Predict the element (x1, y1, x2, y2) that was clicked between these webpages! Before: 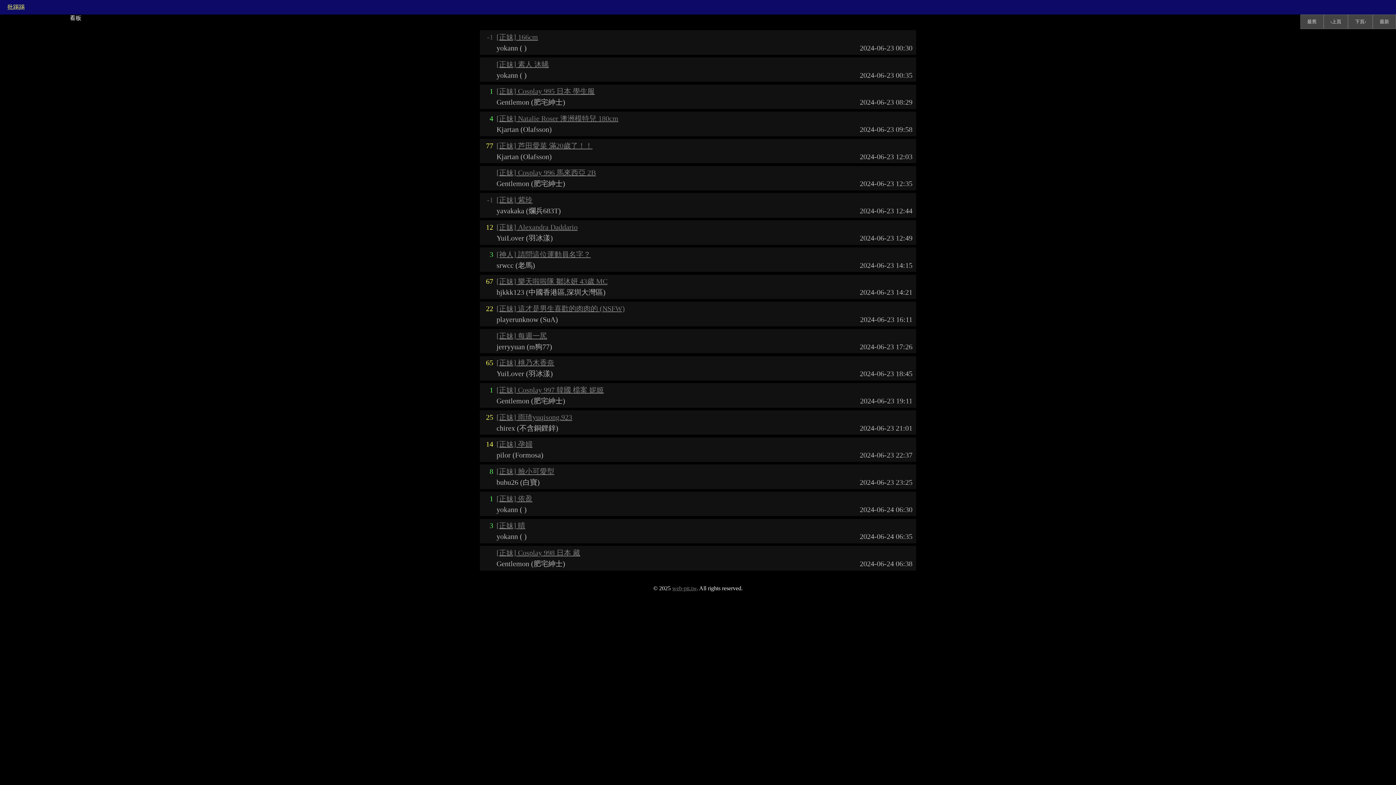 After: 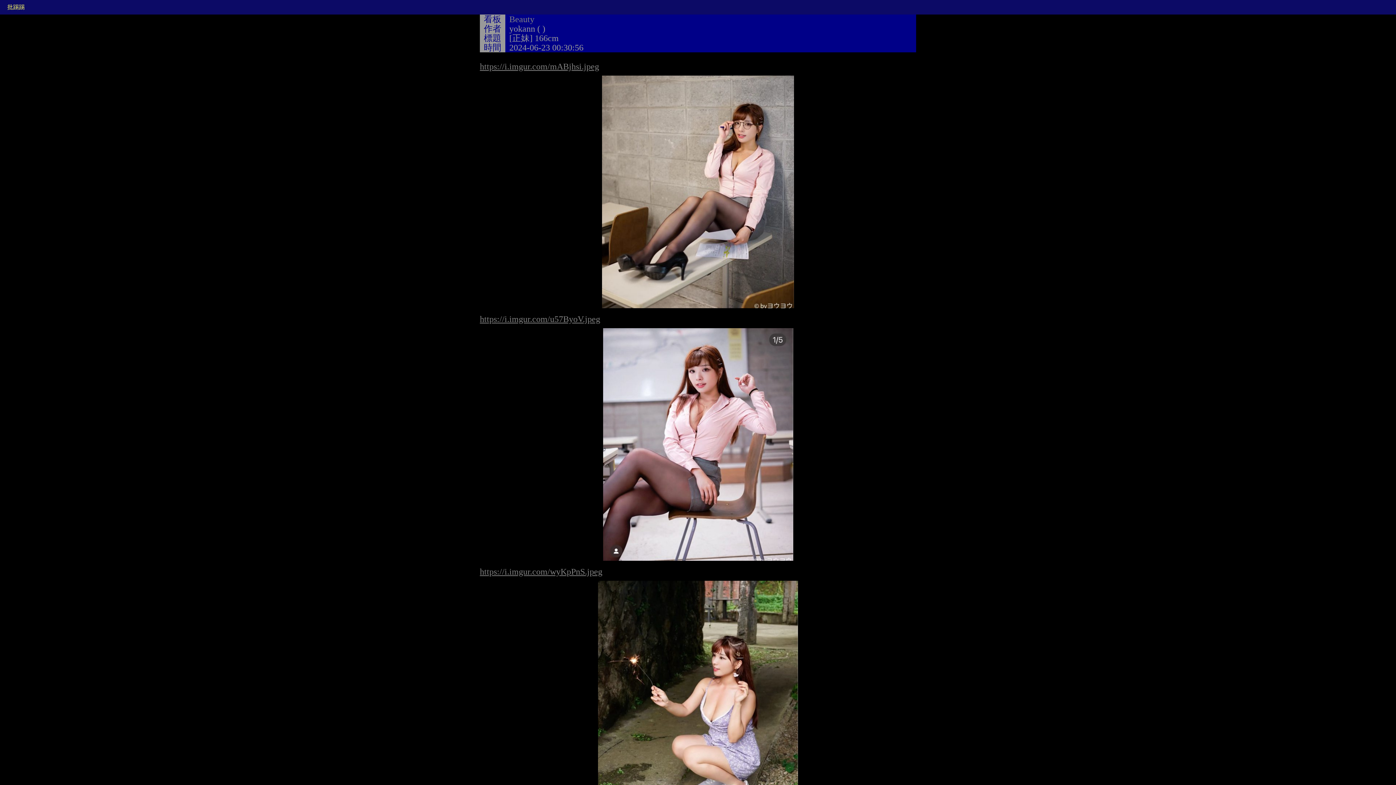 Action: label: [正妹] 166cm bbox: (496, 33, 538, 41)